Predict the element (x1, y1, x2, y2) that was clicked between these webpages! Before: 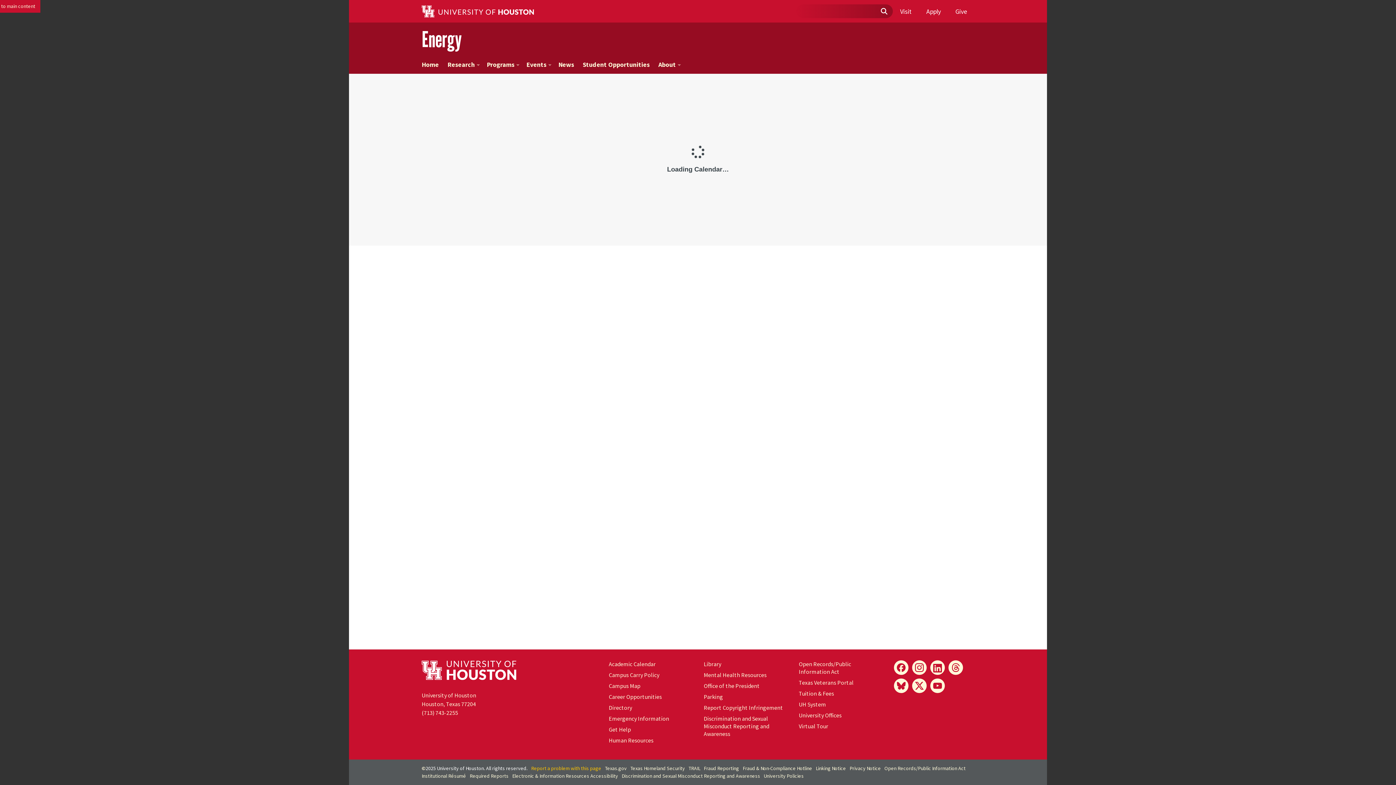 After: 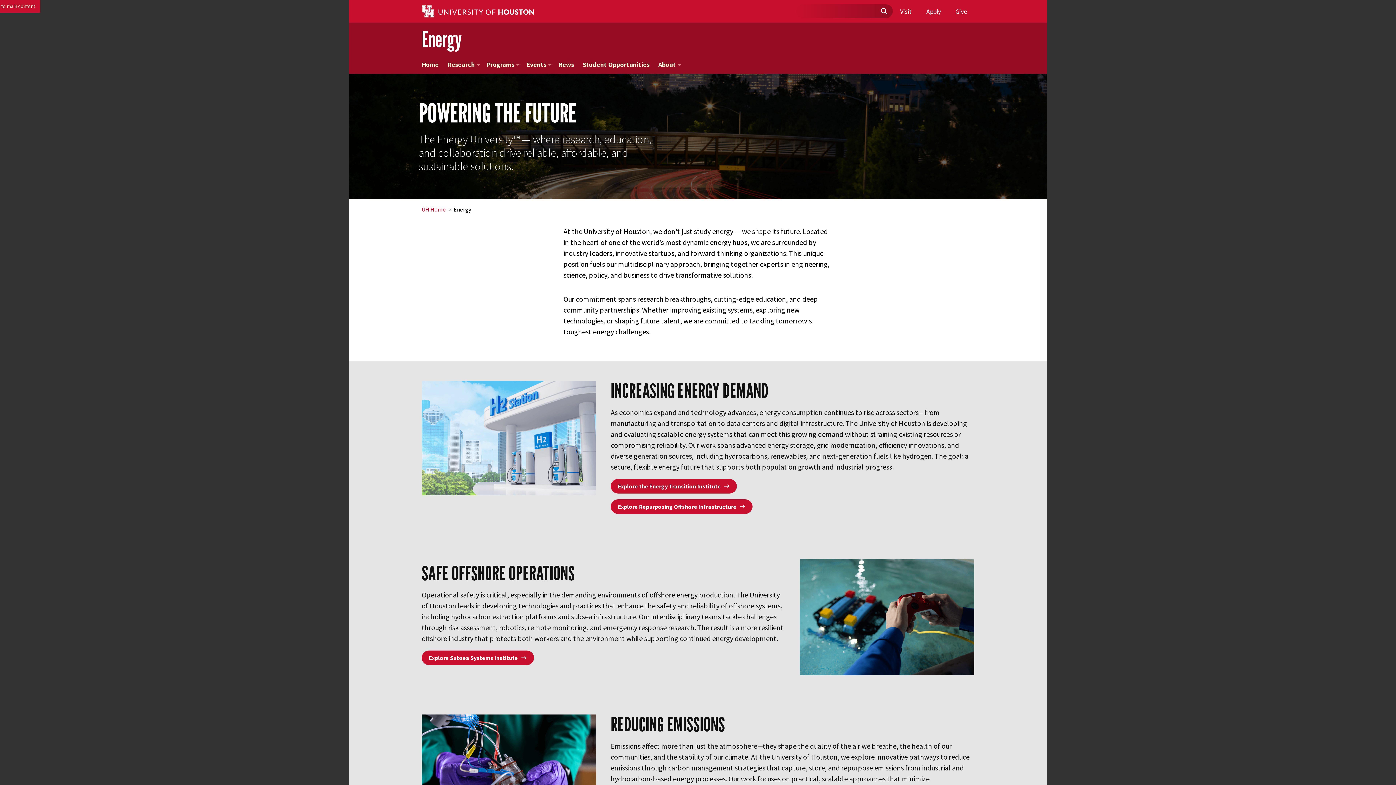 Action: label: Energy bbox: (421, 28, 974, 50)